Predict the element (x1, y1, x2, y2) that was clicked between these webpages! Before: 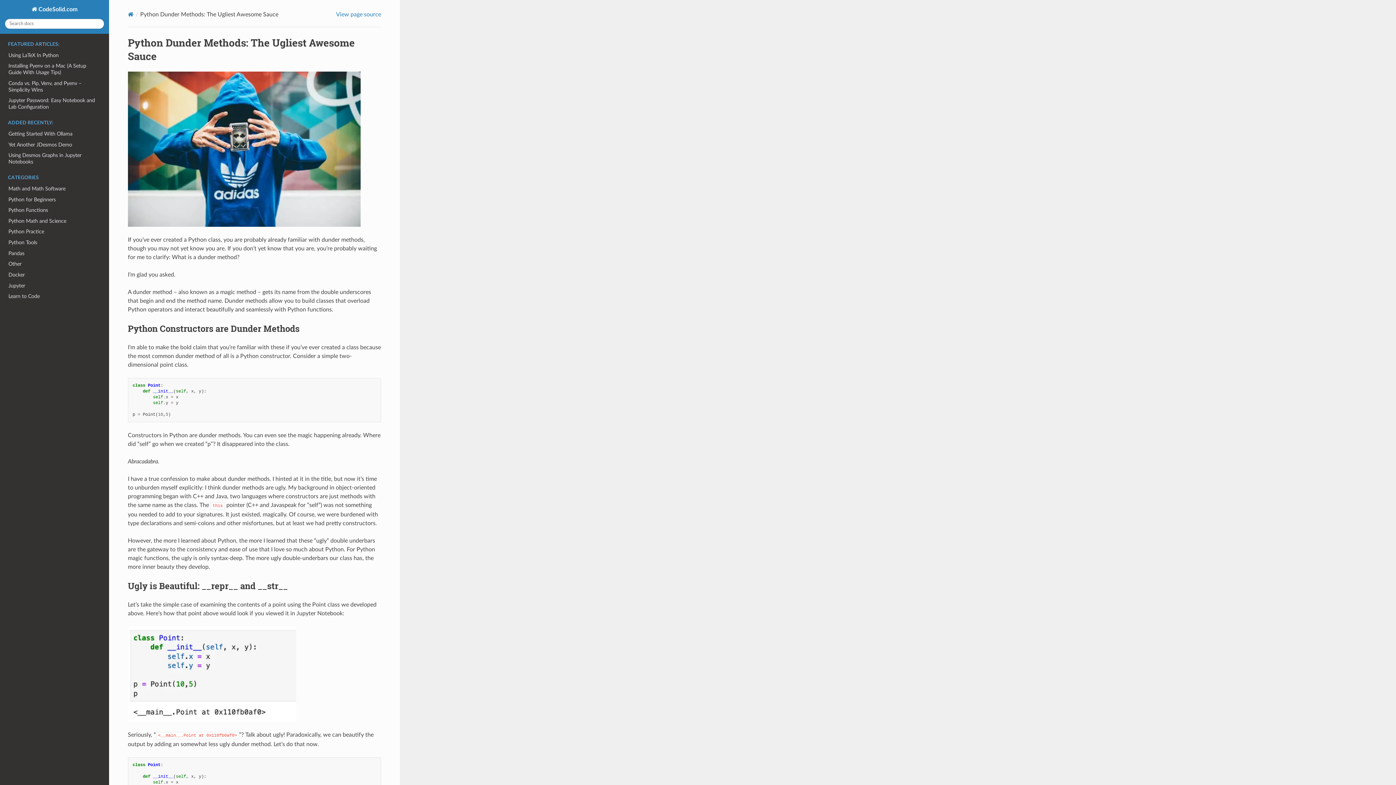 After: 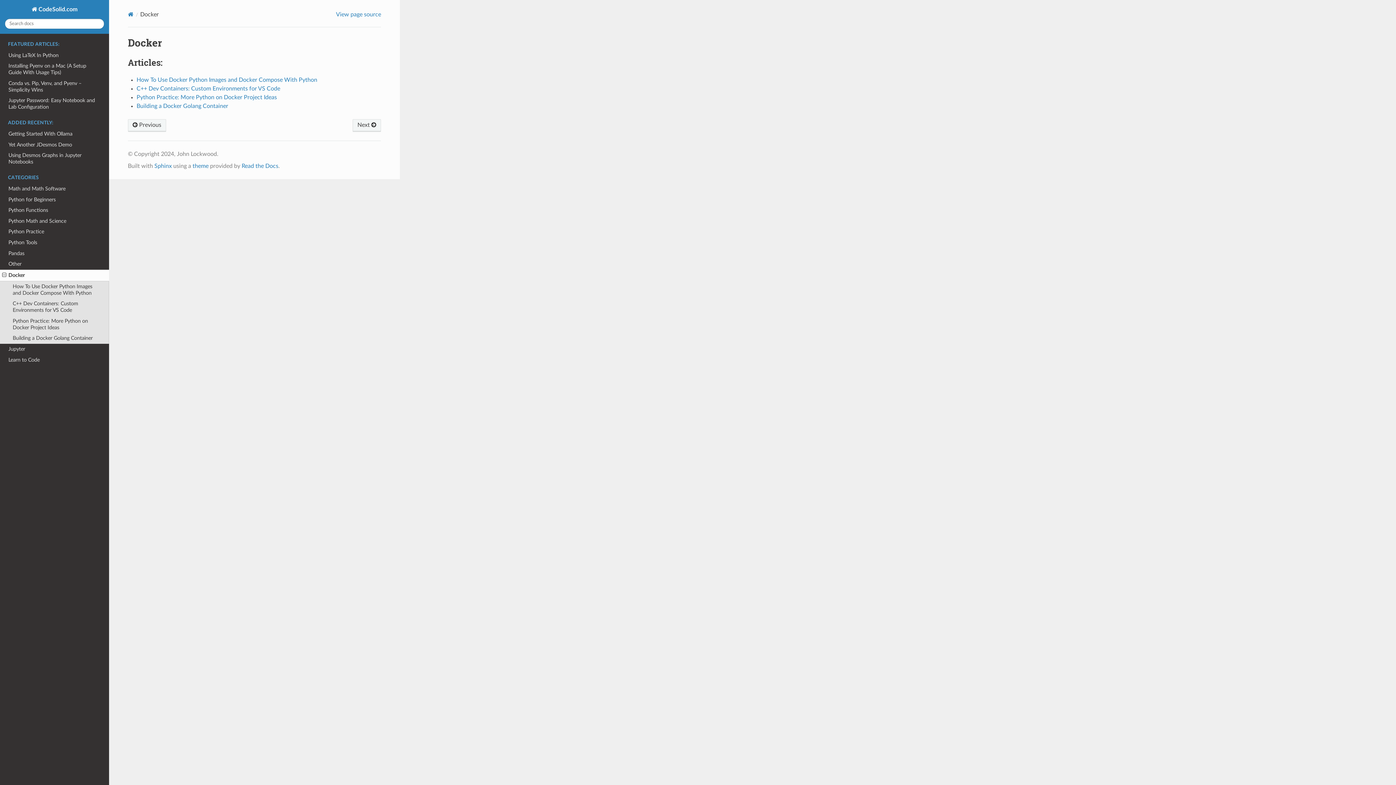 Action: bbox: (0, 269, 109, 280) label: Docker